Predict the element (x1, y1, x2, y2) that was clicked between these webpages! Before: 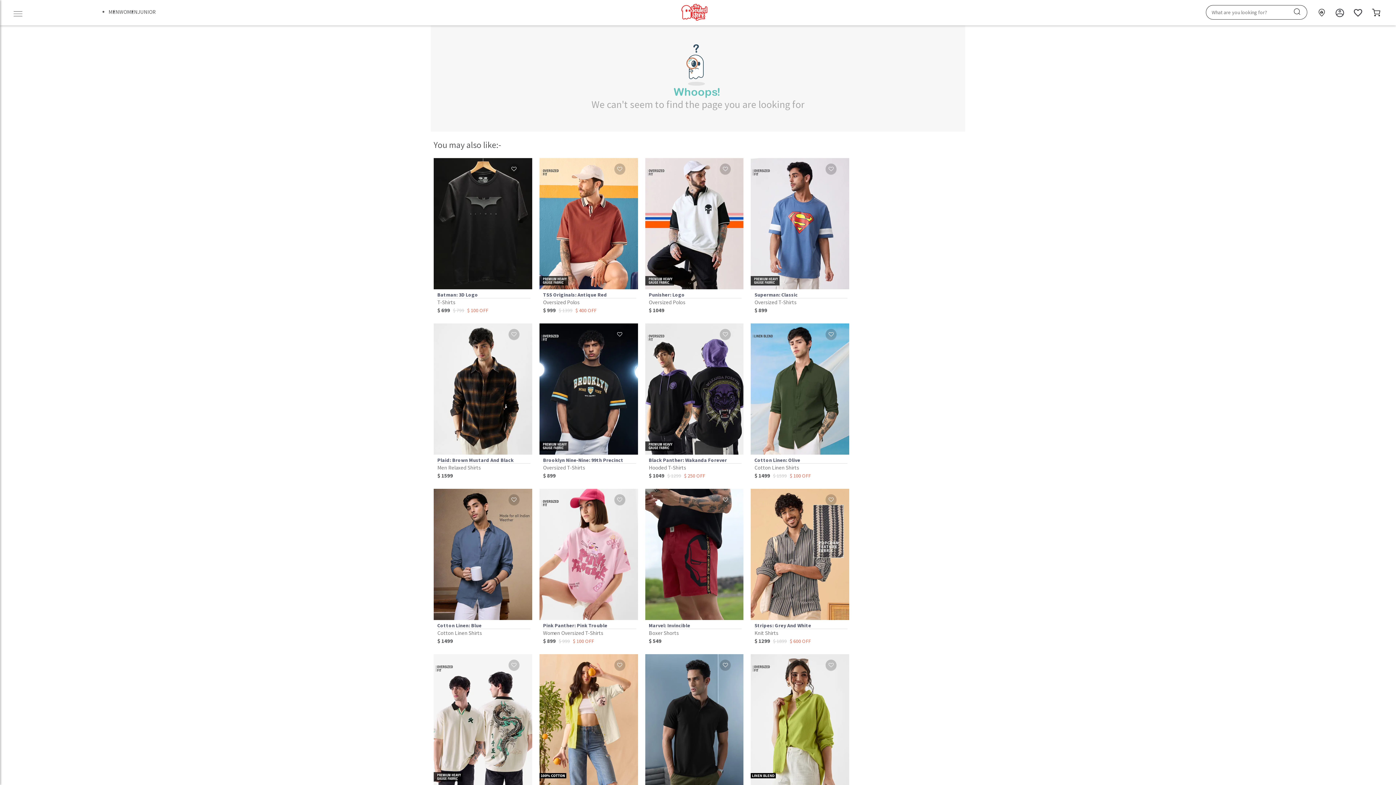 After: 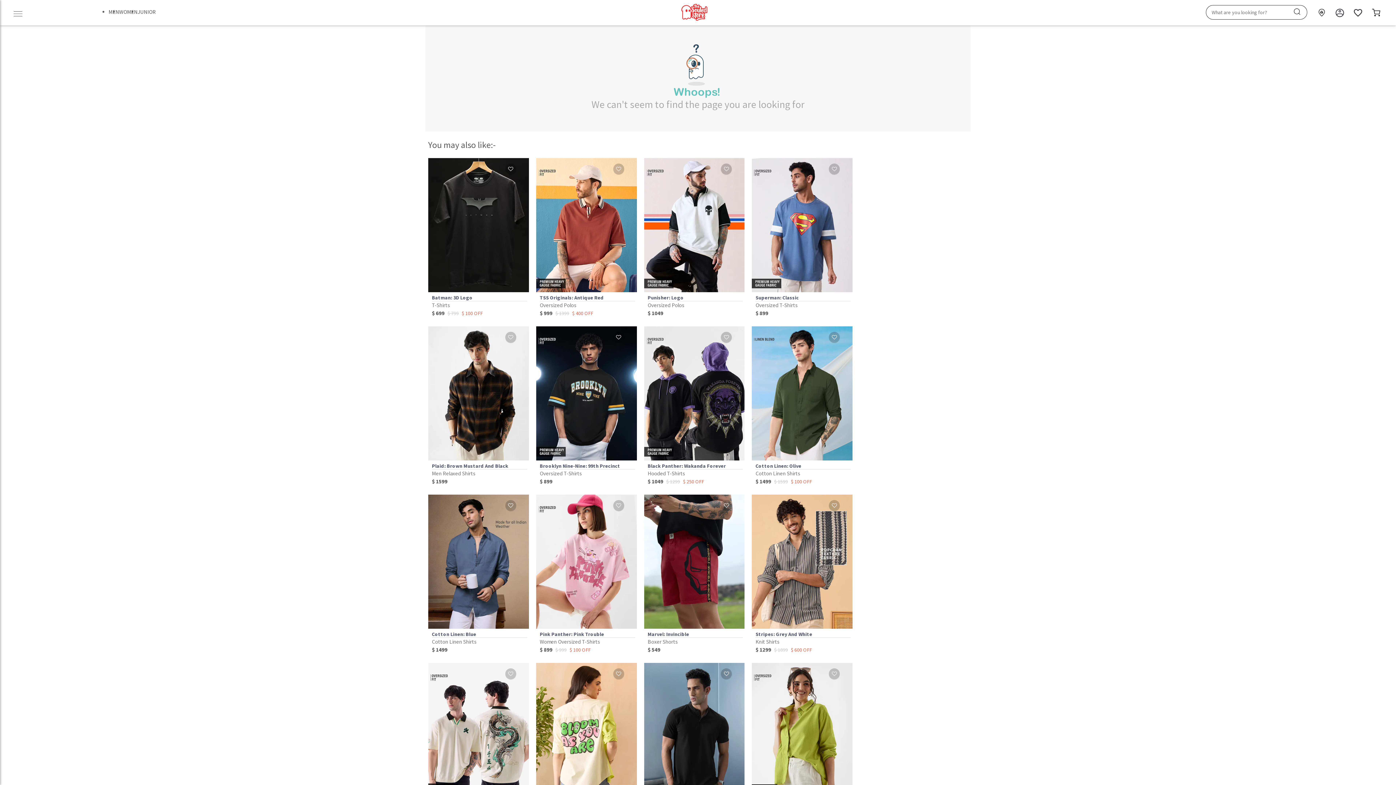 Action: label: TSS Originals: Bloom
Women Shirts
$ 1399 $ 1799 $ 400 OFF bbox: (539, 654, 638, 810)